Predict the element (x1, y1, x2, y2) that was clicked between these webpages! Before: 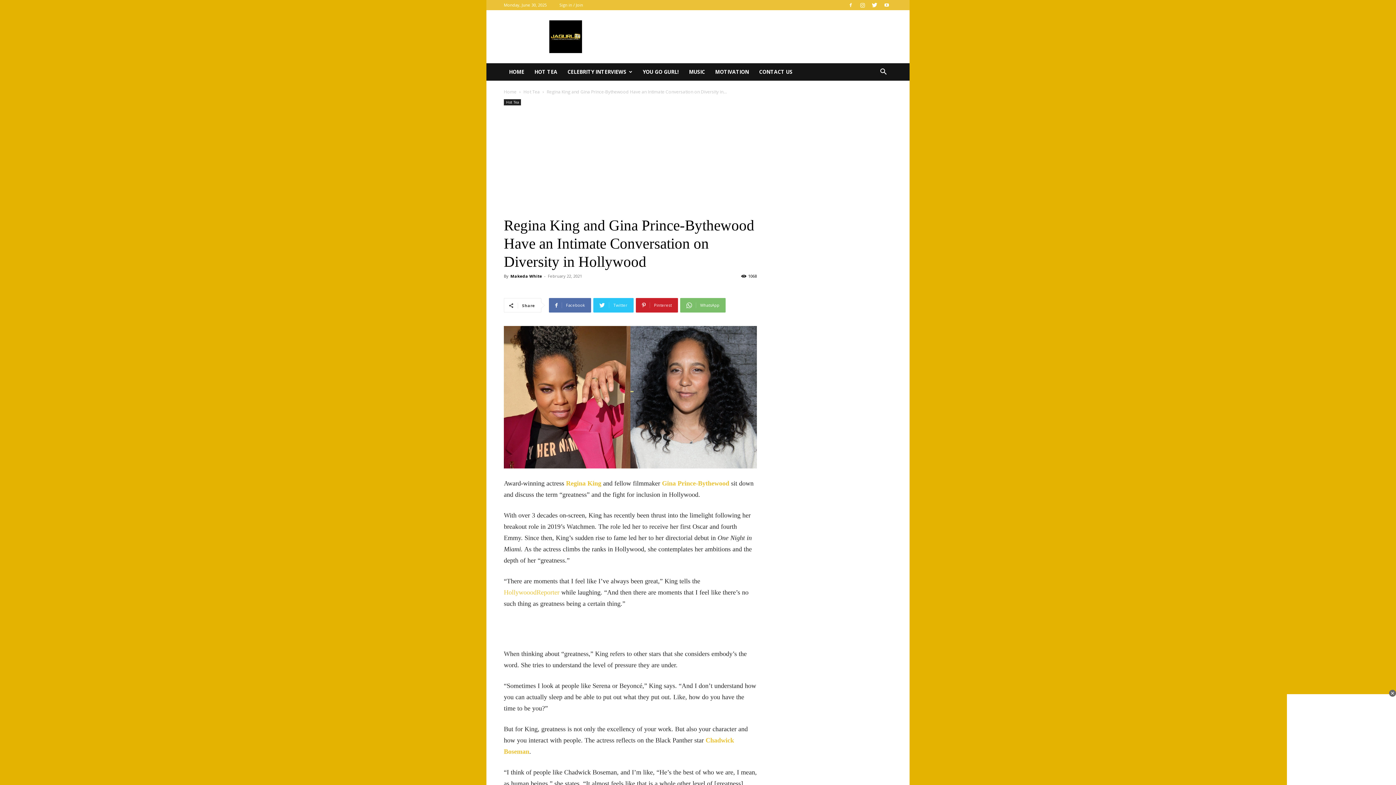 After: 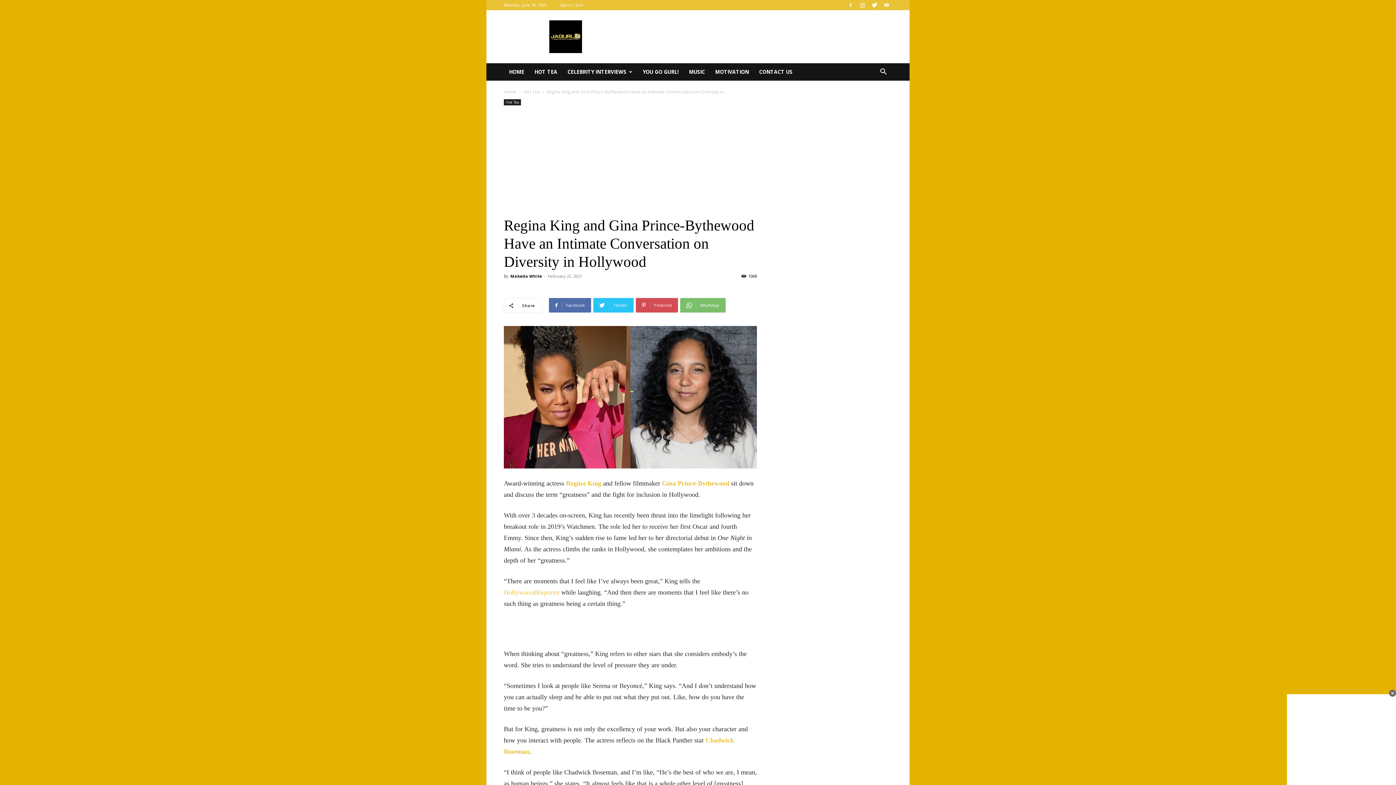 Action: label: Pinterest bbox: (636, 298, 678, 312)